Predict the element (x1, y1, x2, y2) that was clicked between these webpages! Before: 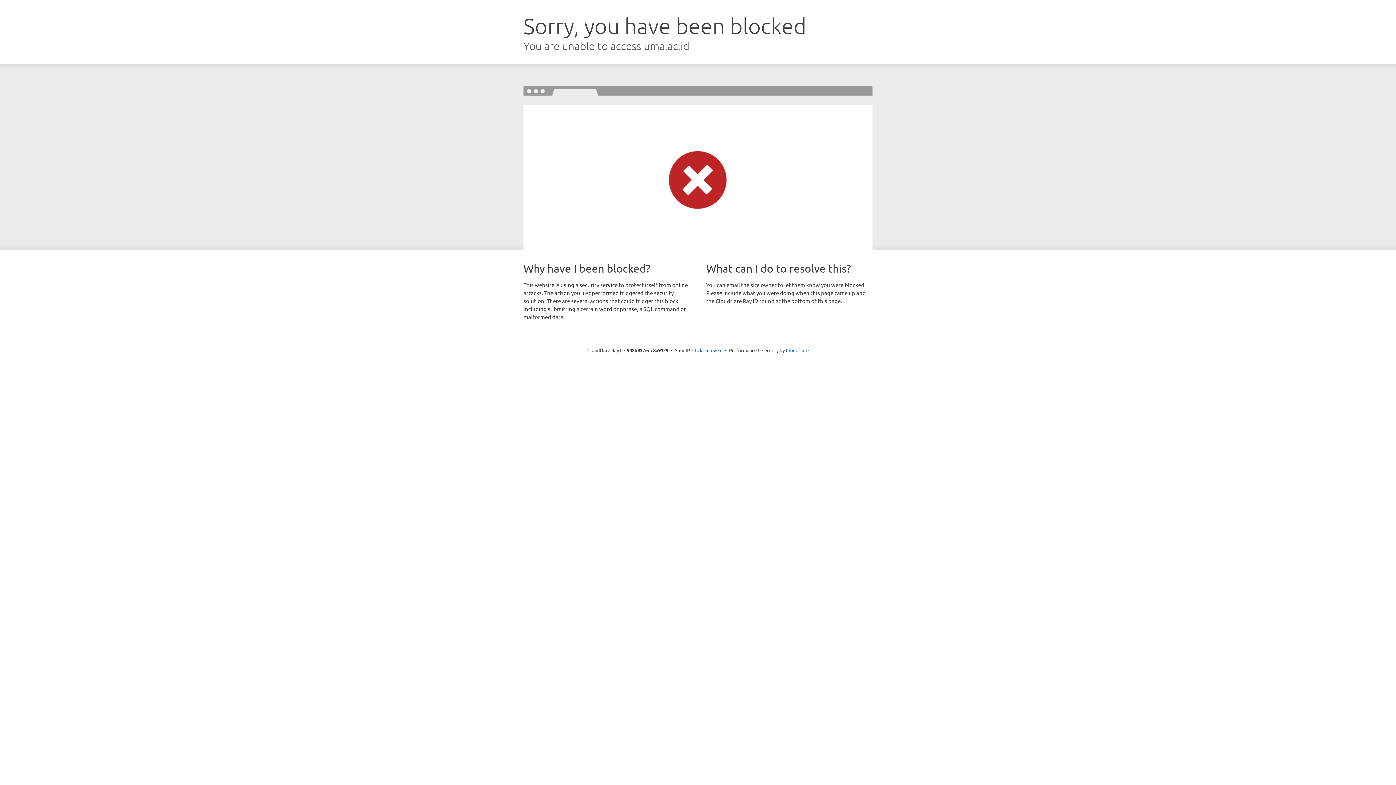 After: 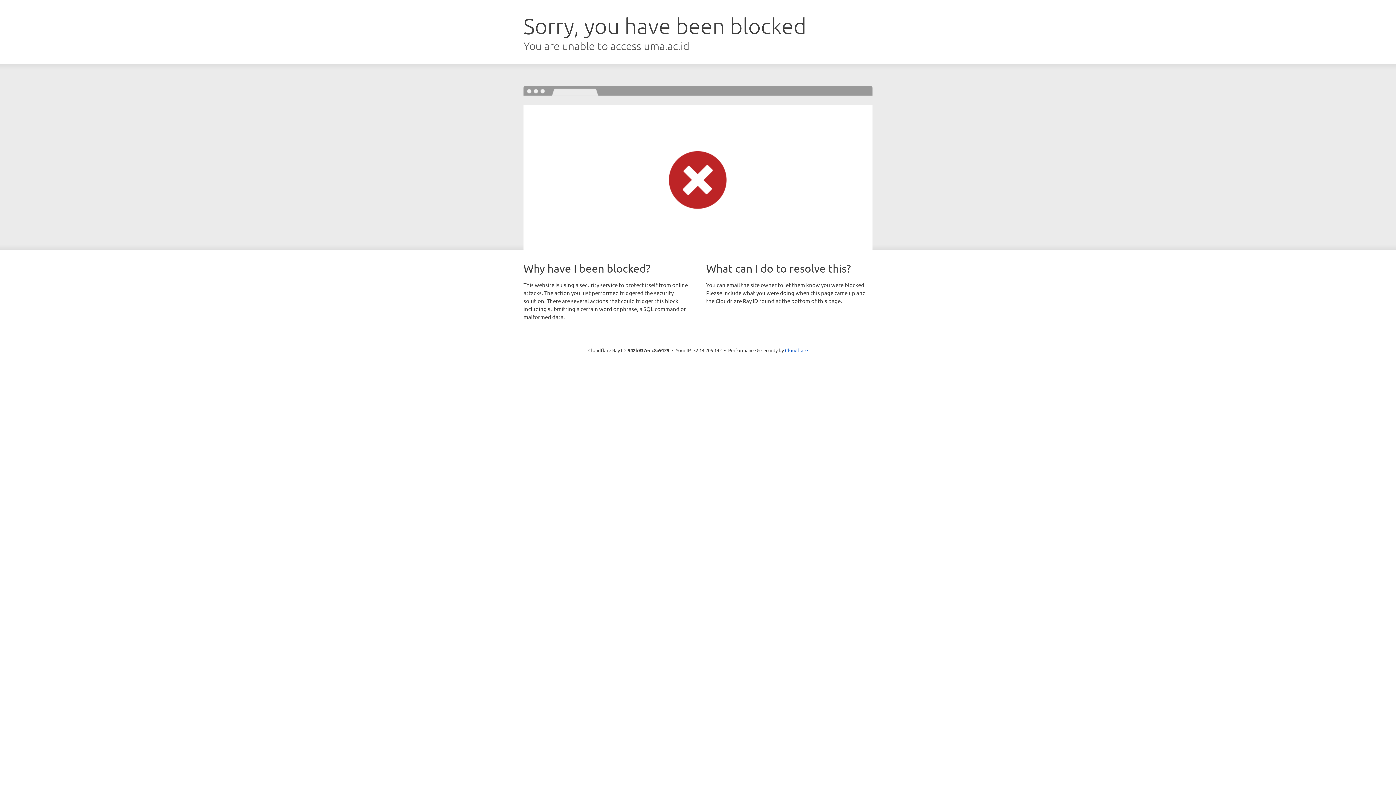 Action: bbox: (692, 346, 722, 353) label: Click to reveal